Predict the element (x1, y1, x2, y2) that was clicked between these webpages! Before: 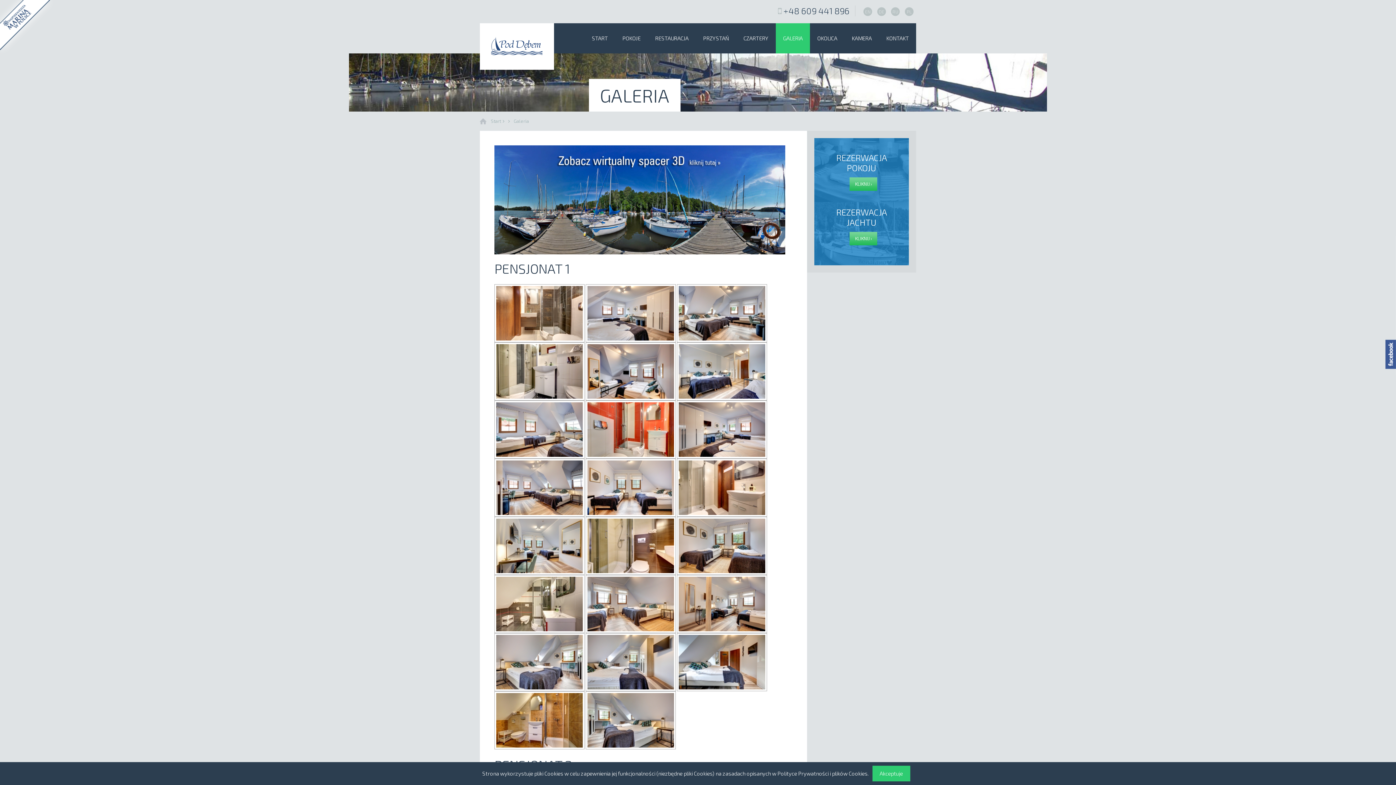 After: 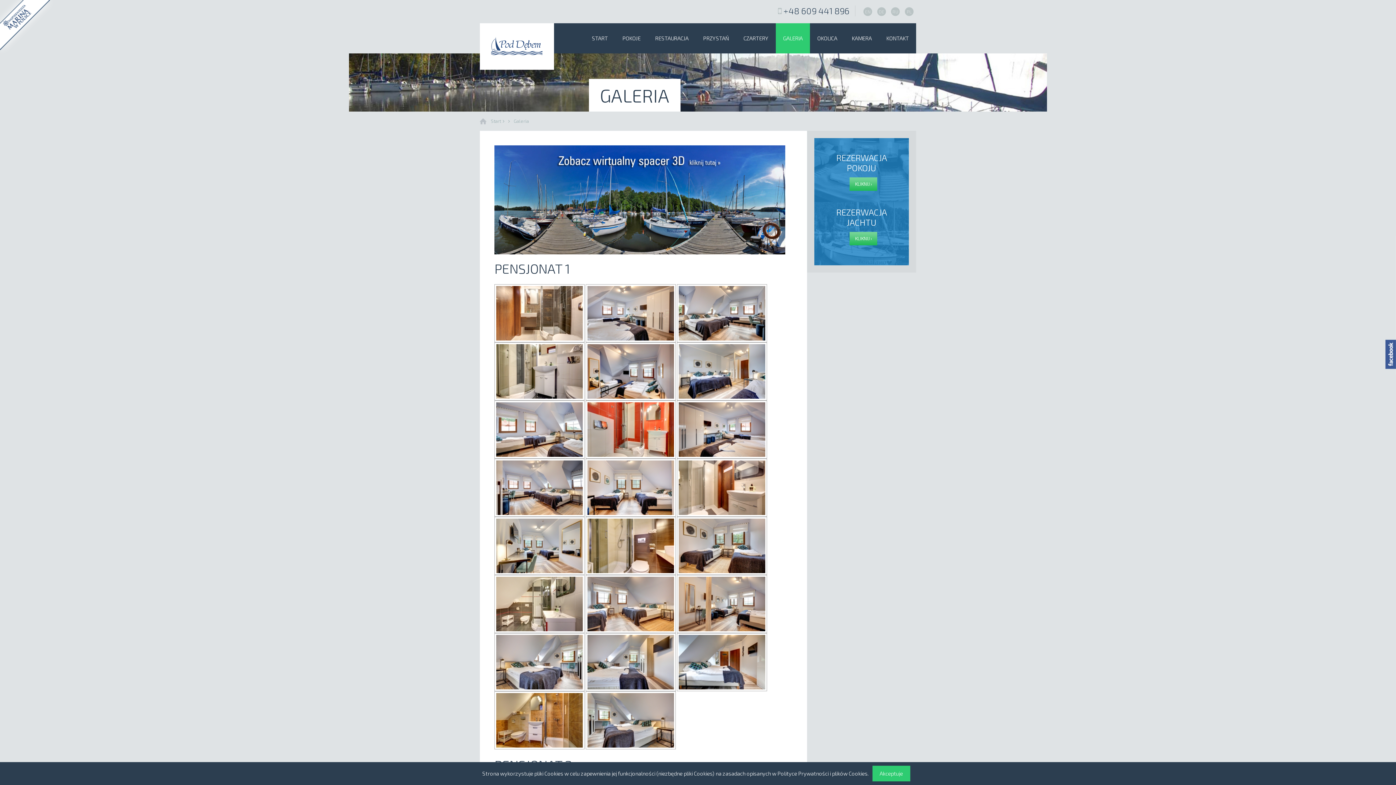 Action: label: GALERIA bbox: (776, 23, 810, 53)